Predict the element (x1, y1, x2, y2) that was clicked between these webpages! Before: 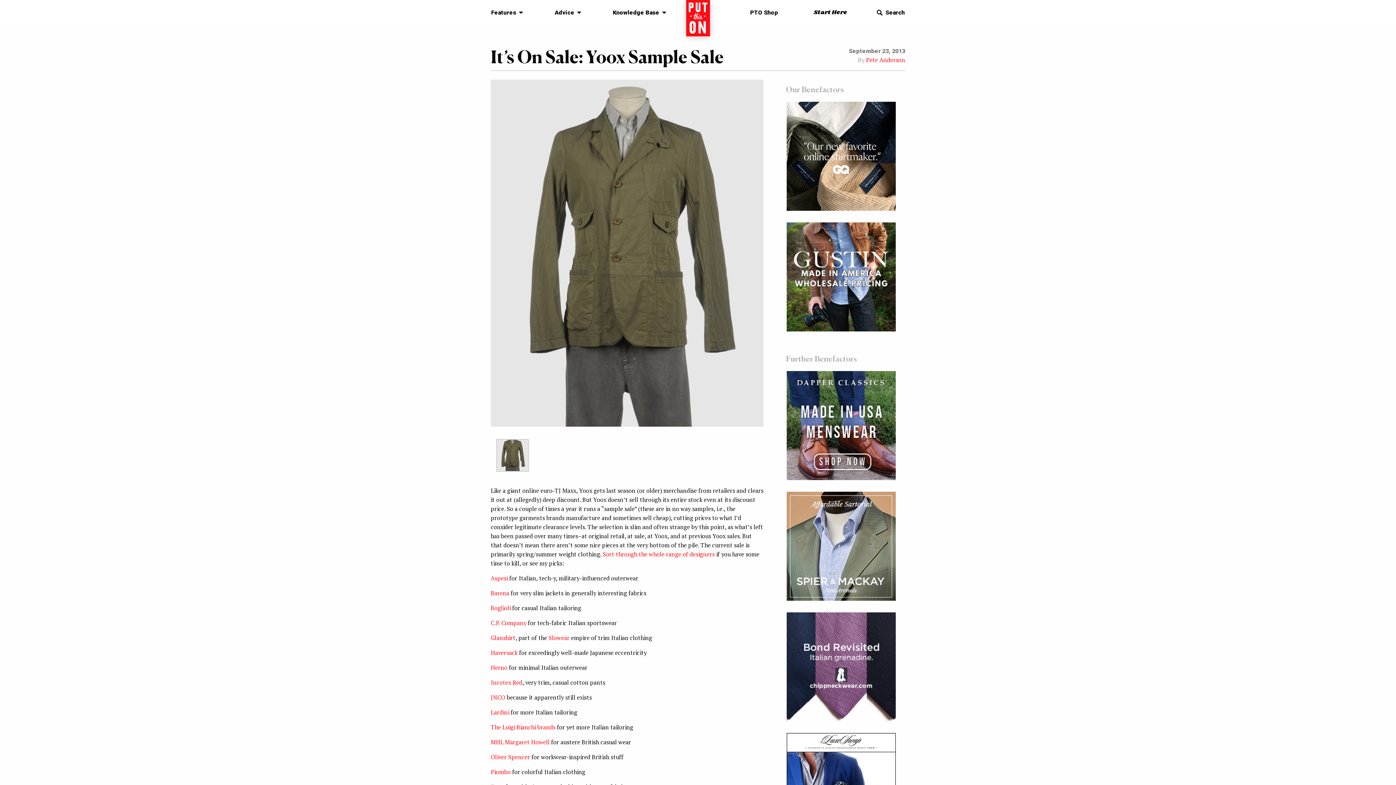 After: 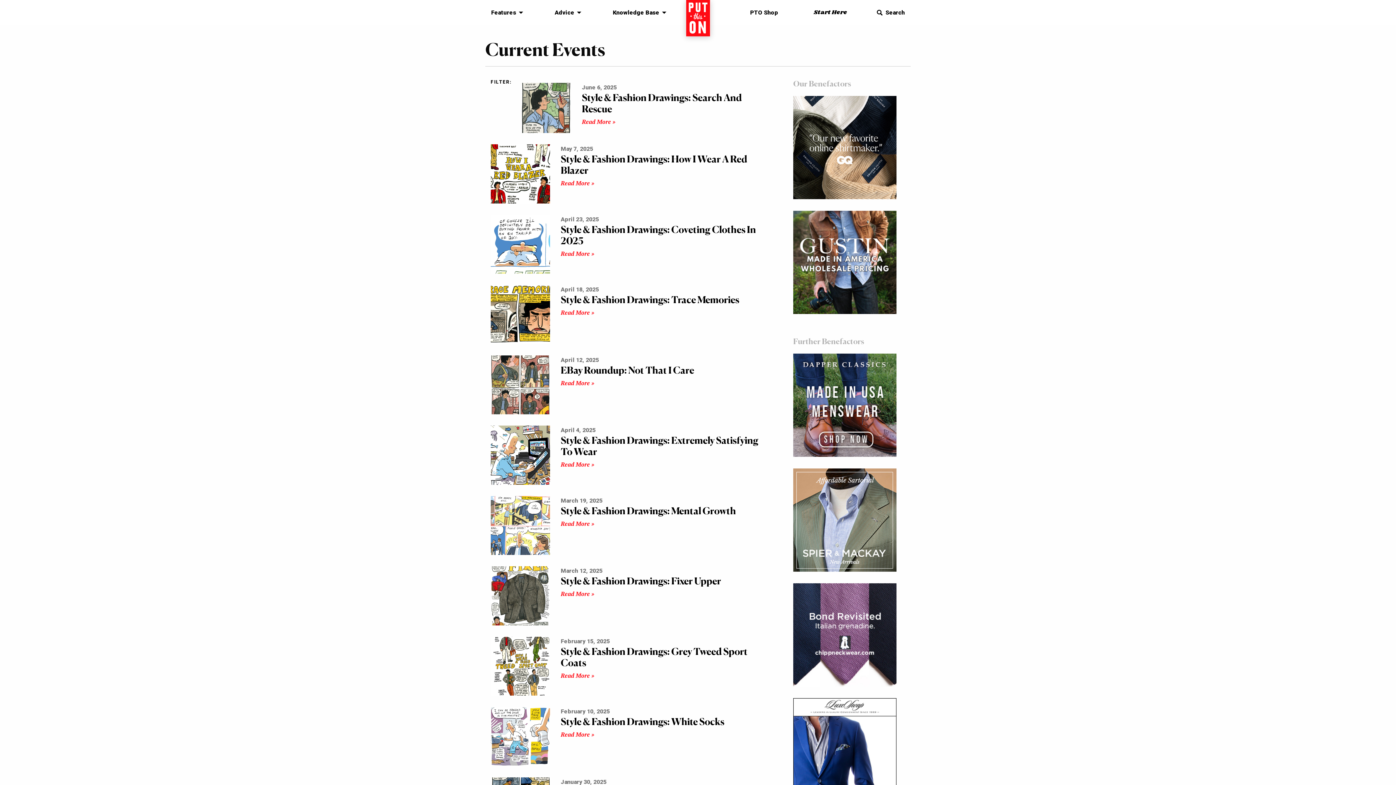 Action: bbox: (485, 5, 525, 19) label: Features